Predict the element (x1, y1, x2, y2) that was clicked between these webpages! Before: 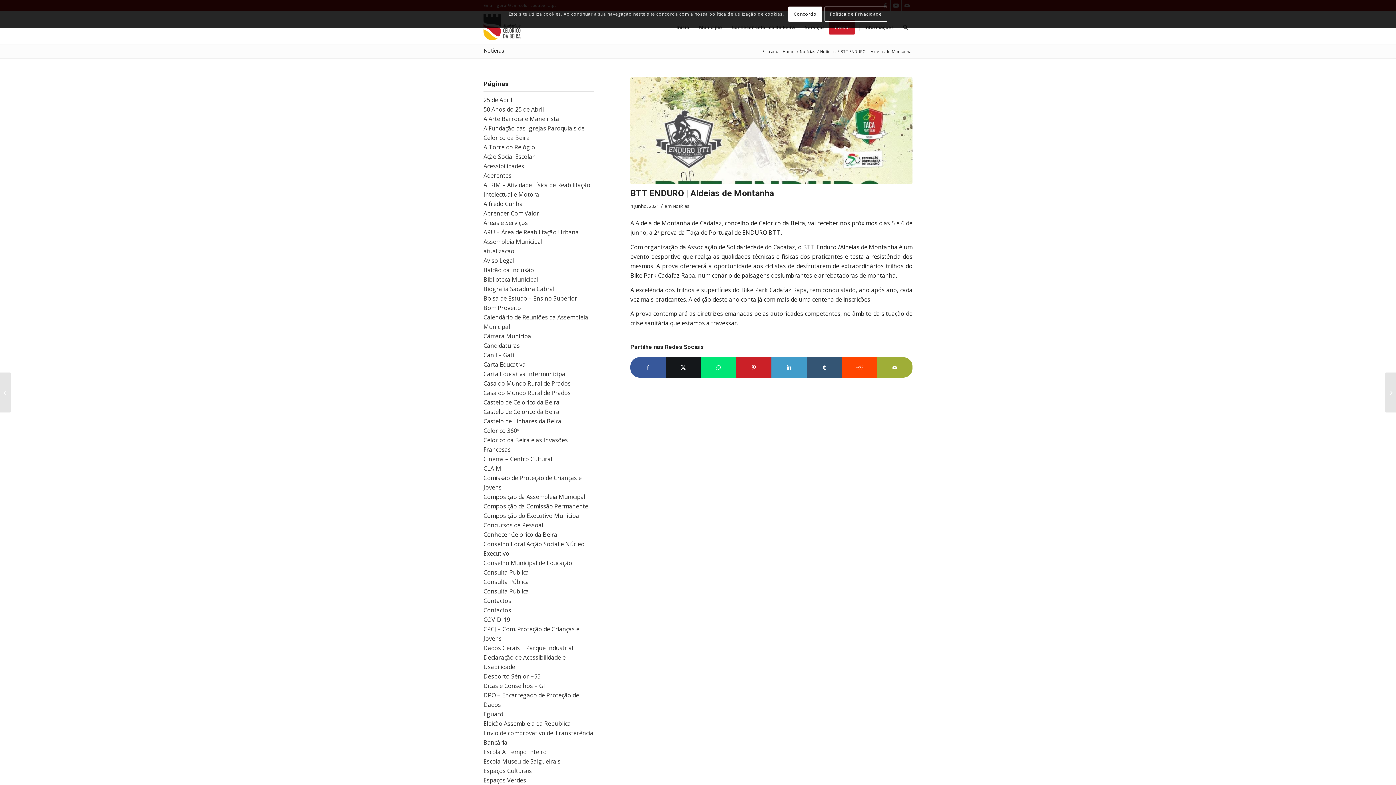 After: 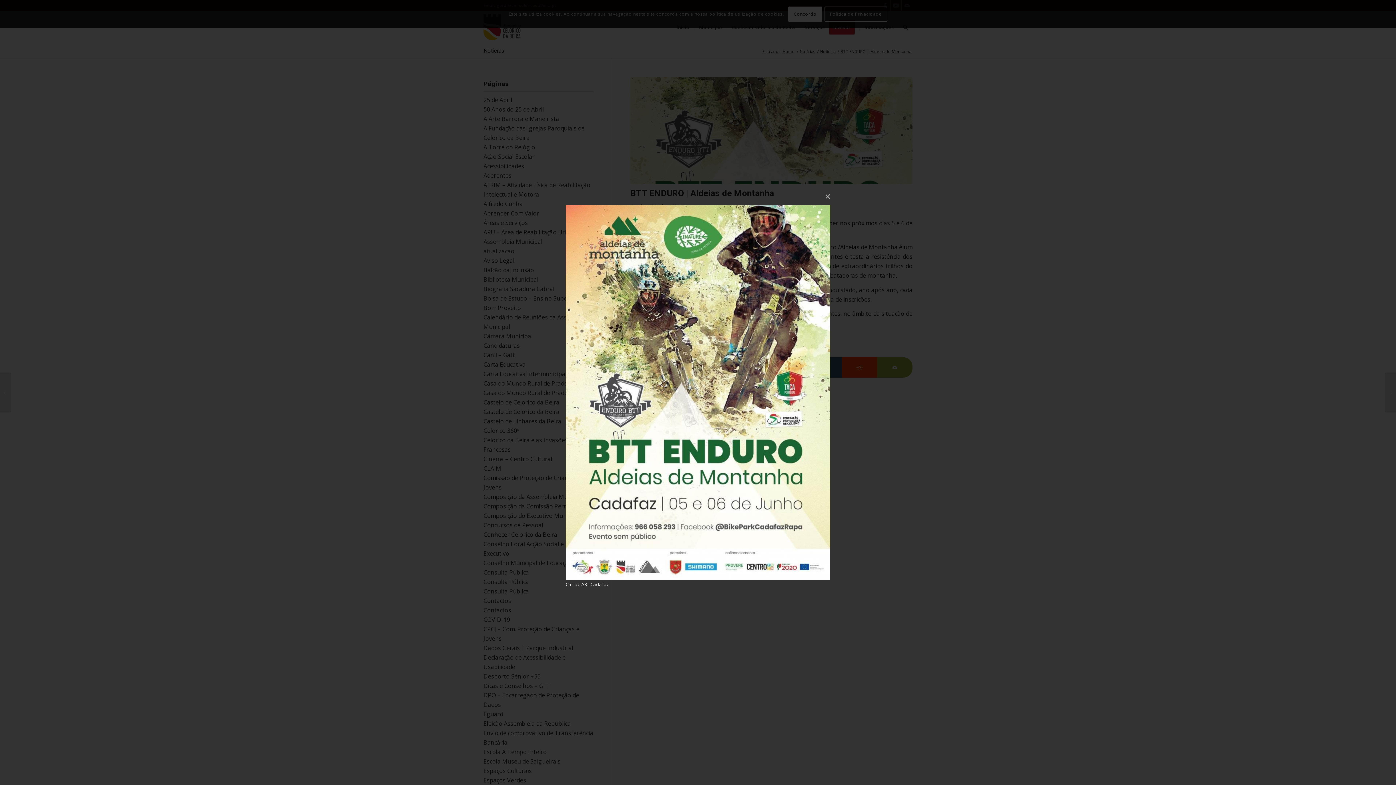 Action: bbox: (630, 77, 912, 184)